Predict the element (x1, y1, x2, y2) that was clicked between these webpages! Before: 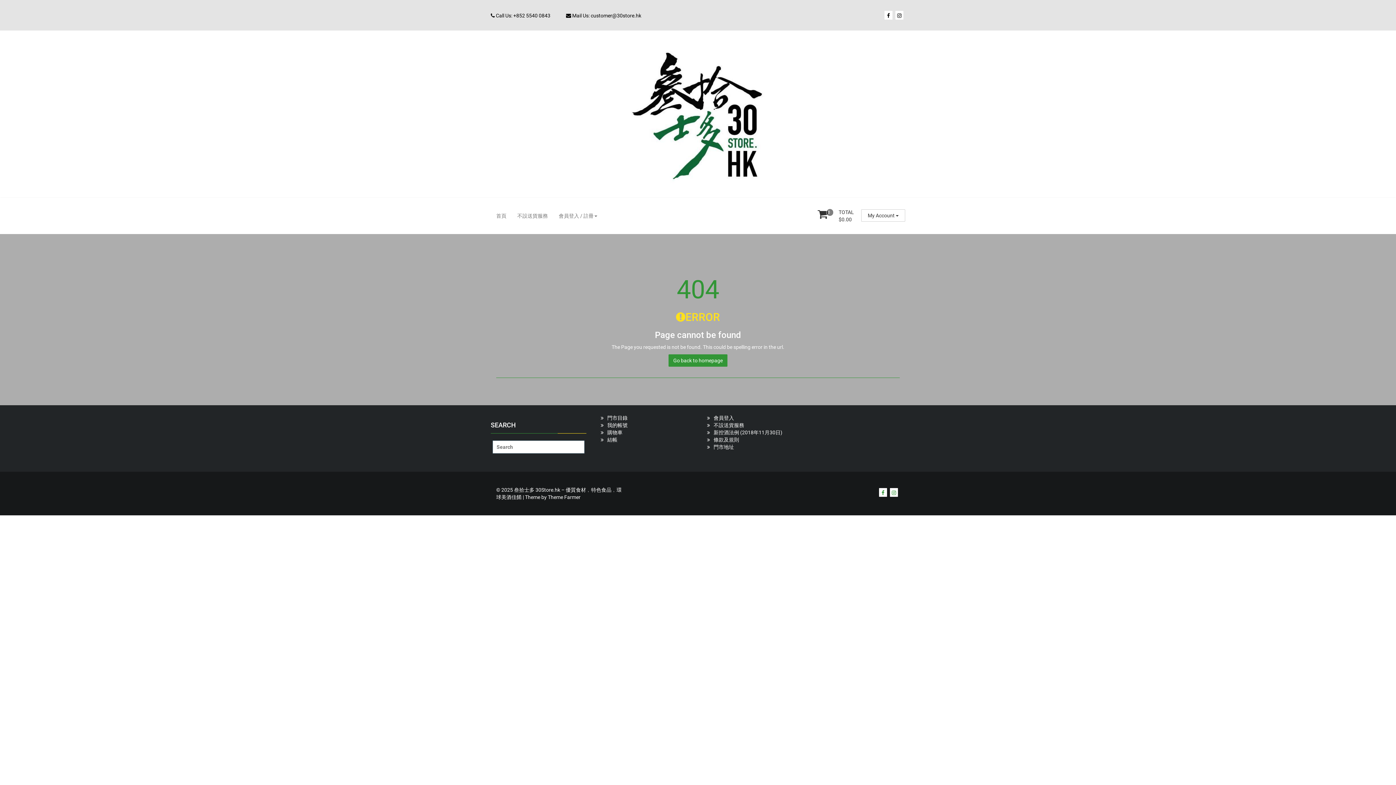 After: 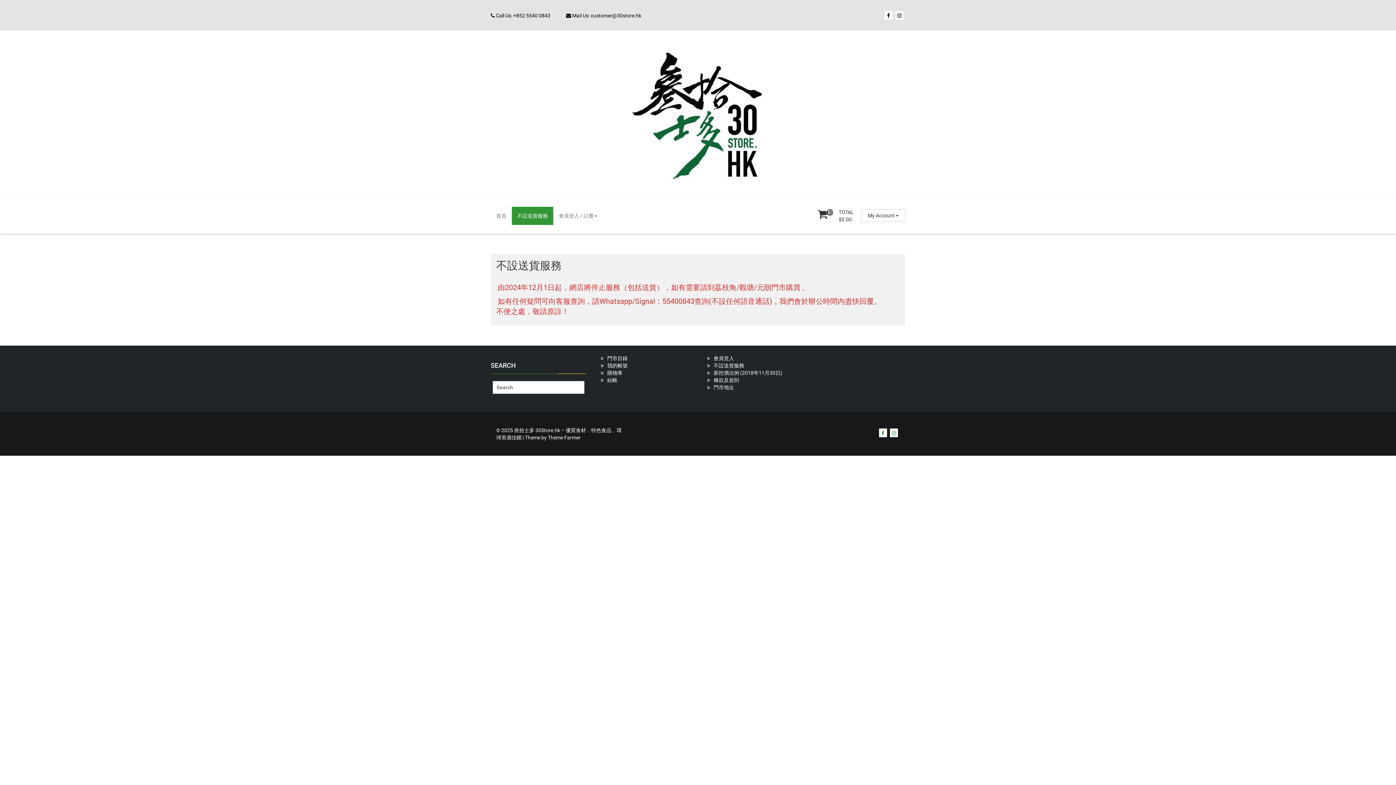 Action: label: 不設送貨服務 bbox: (512, 206, 553, 225)